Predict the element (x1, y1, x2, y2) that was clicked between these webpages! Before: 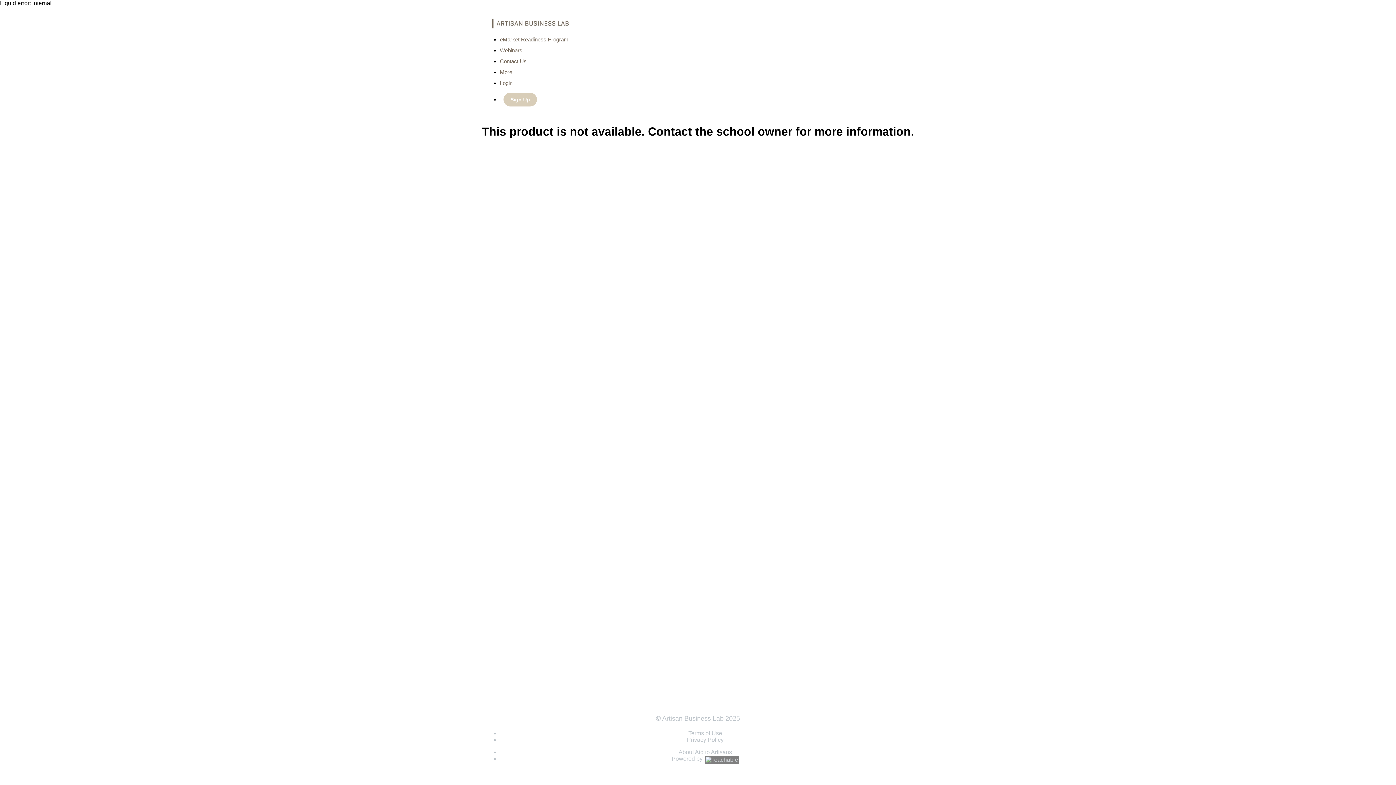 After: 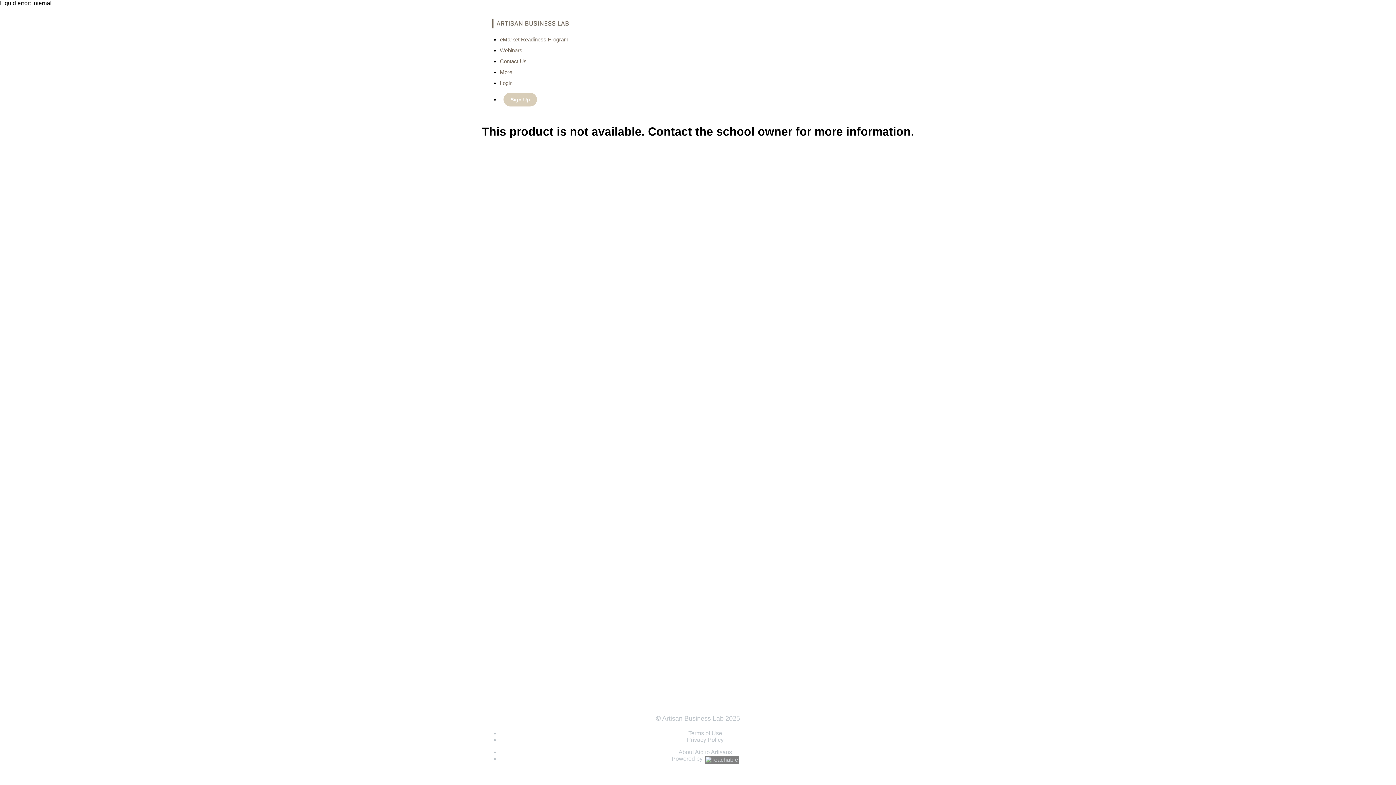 Action: label: Sign Up bbox: (503, 92, 537, 106)